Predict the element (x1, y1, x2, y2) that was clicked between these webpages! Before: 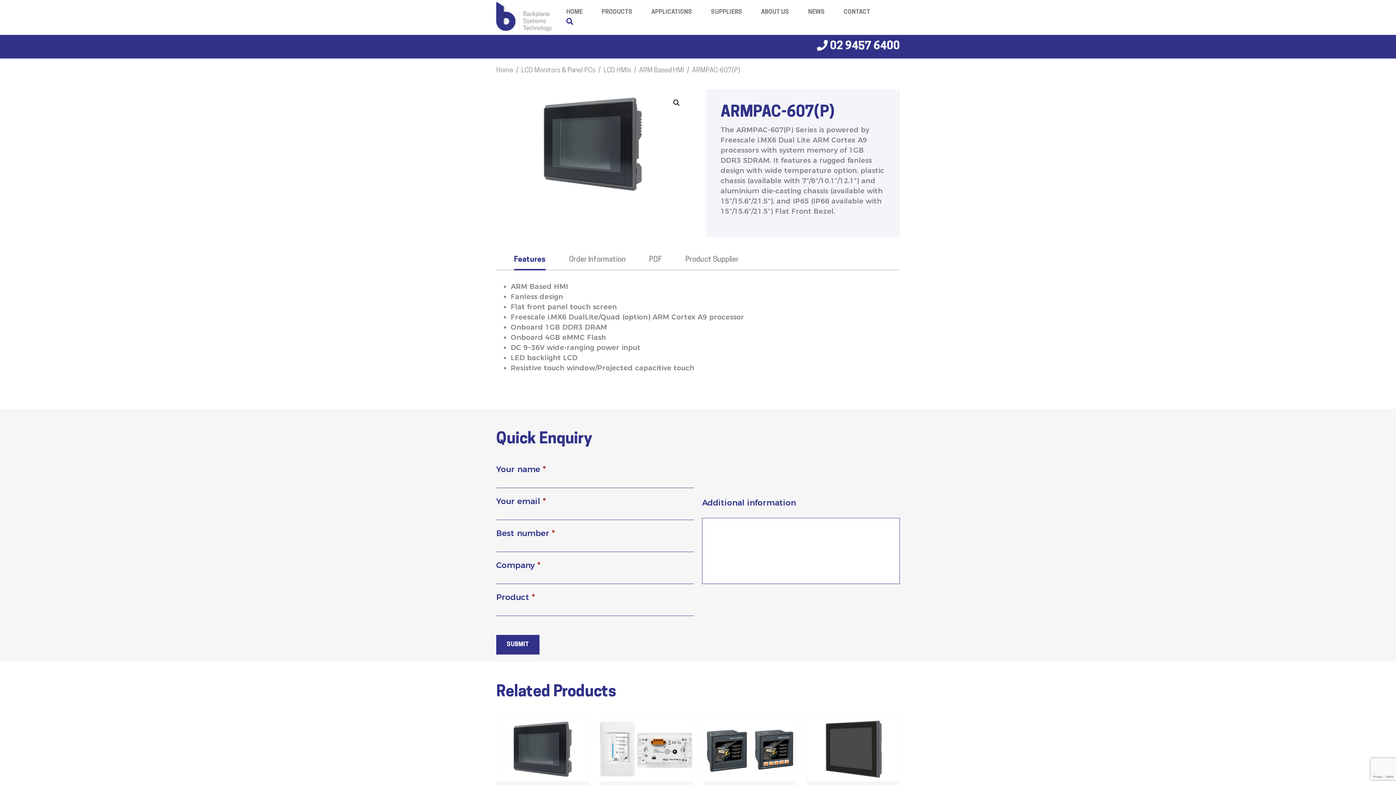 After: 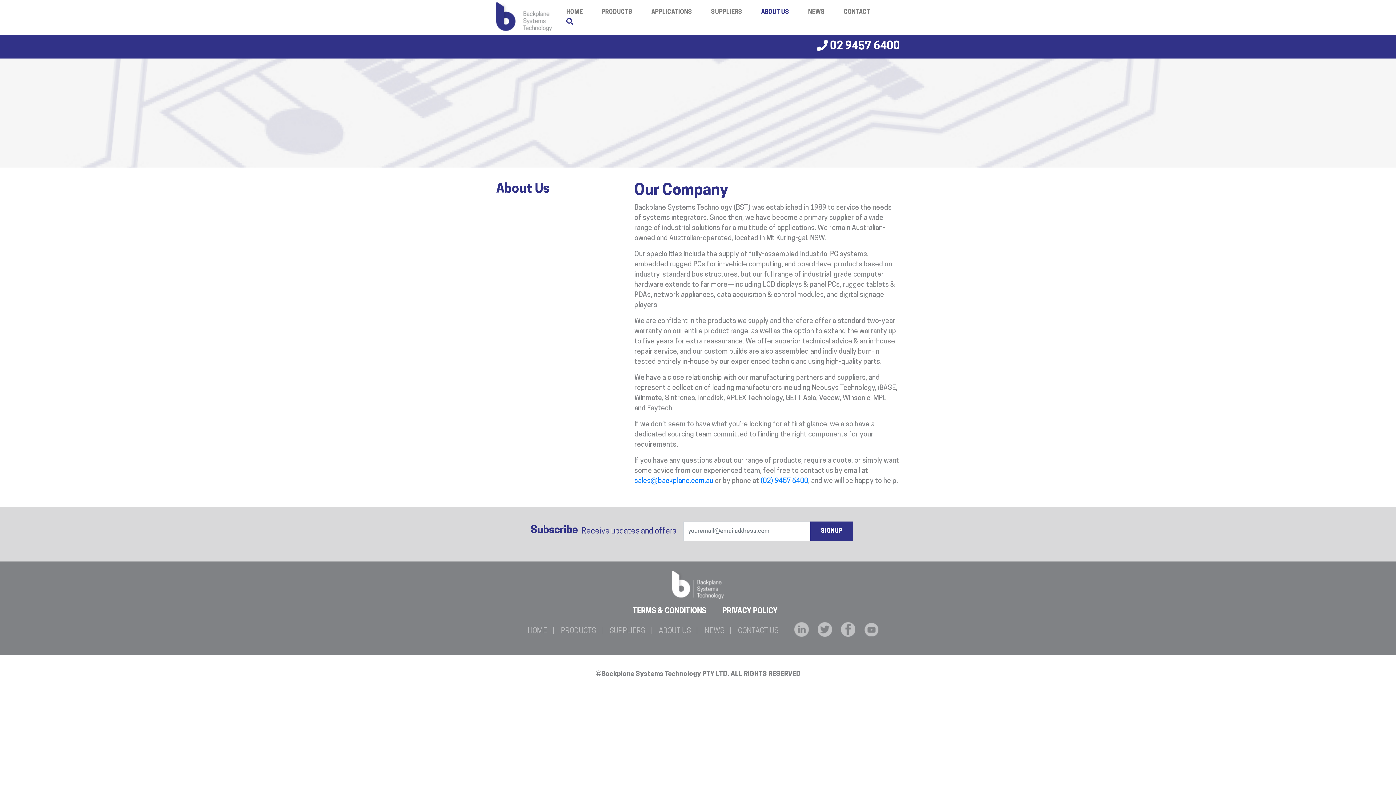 Action: label: ABOUT US bbox: (761, 7, 789, 16)